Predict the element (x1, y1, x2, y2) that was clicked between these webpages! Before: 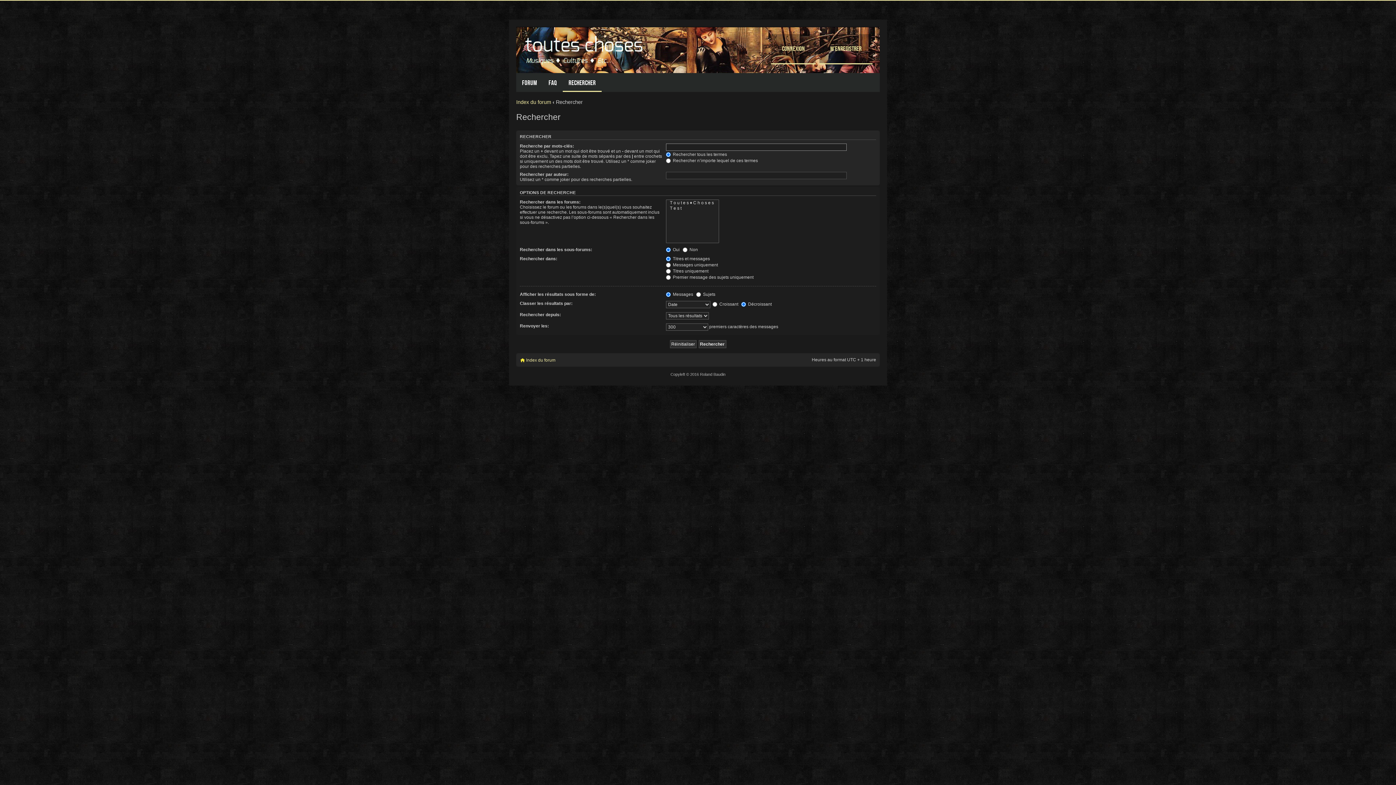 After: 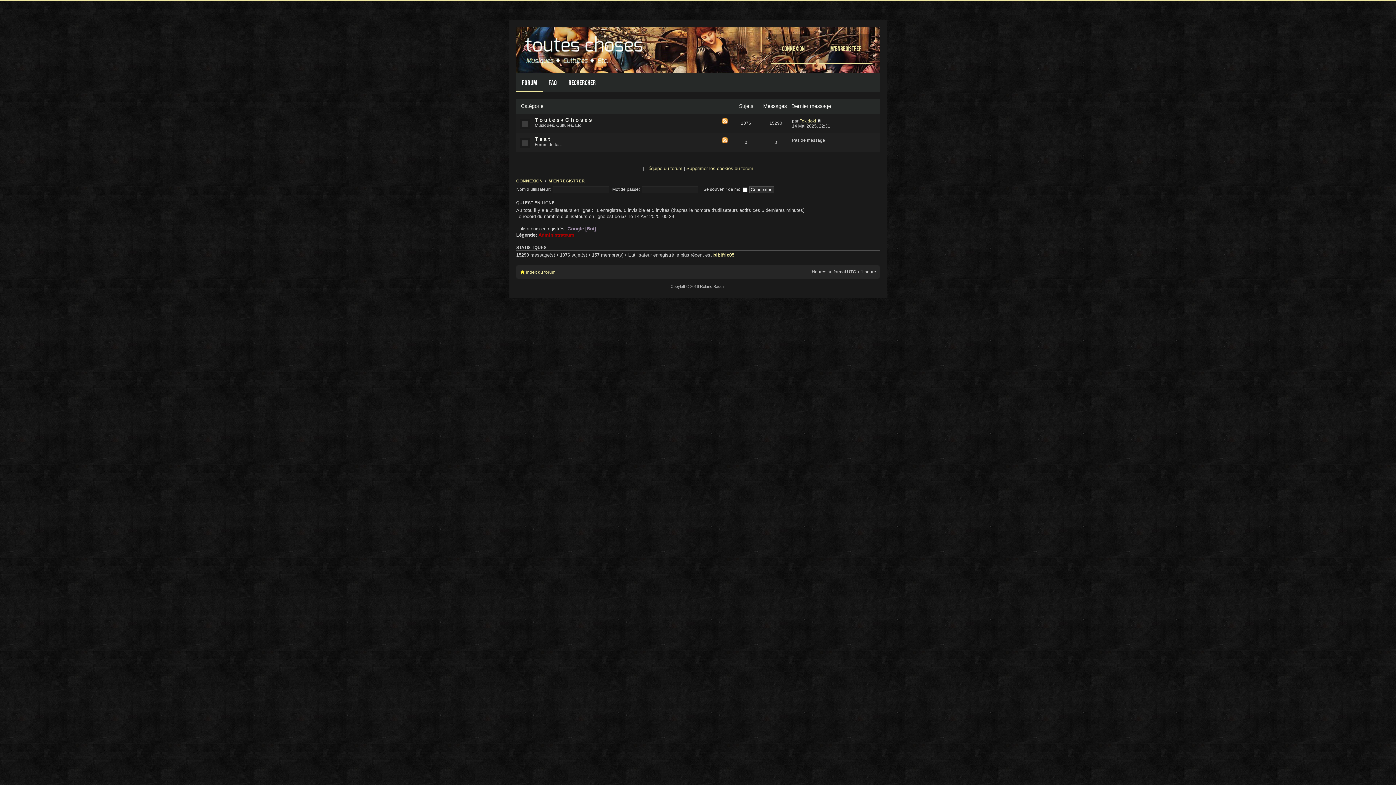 Action: label: Forum bbox: (516, 73, 542, 92)